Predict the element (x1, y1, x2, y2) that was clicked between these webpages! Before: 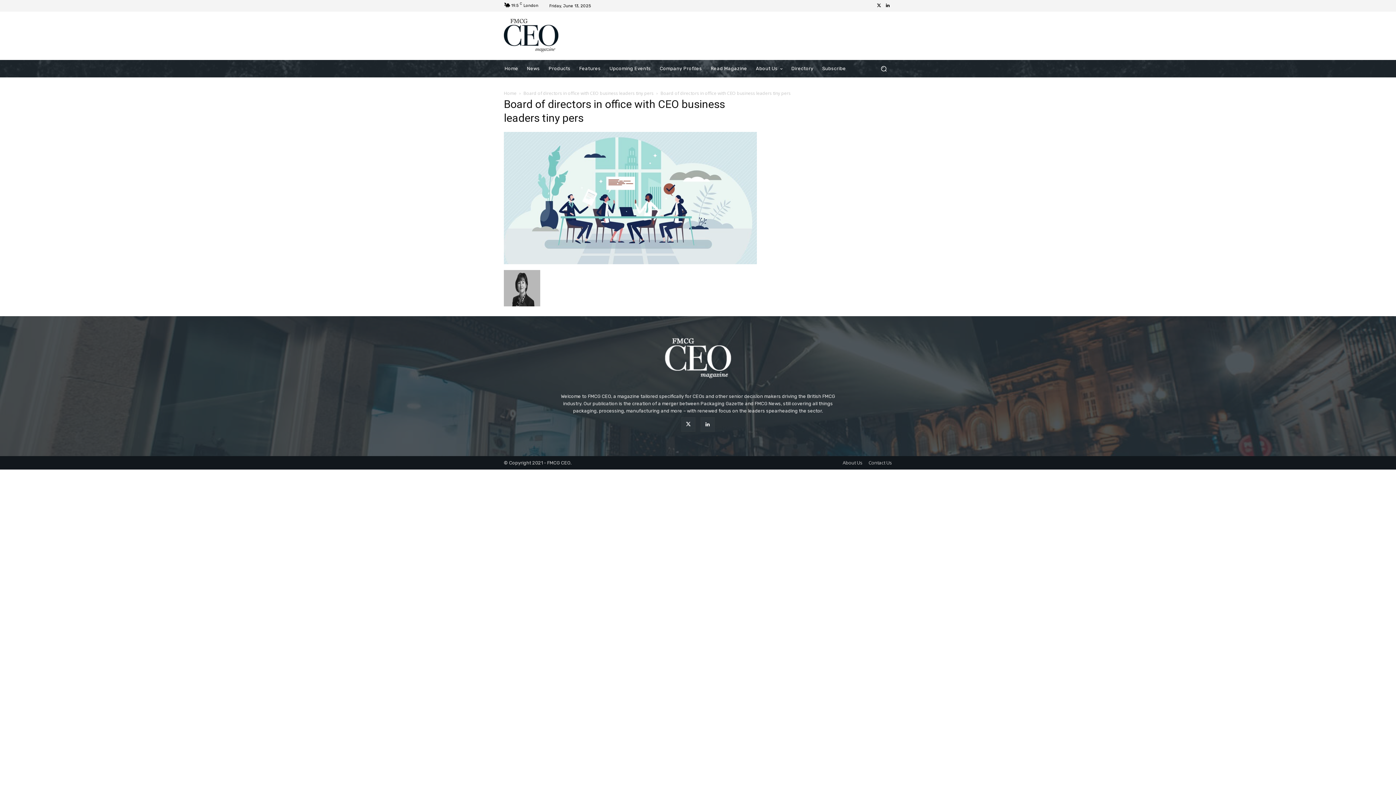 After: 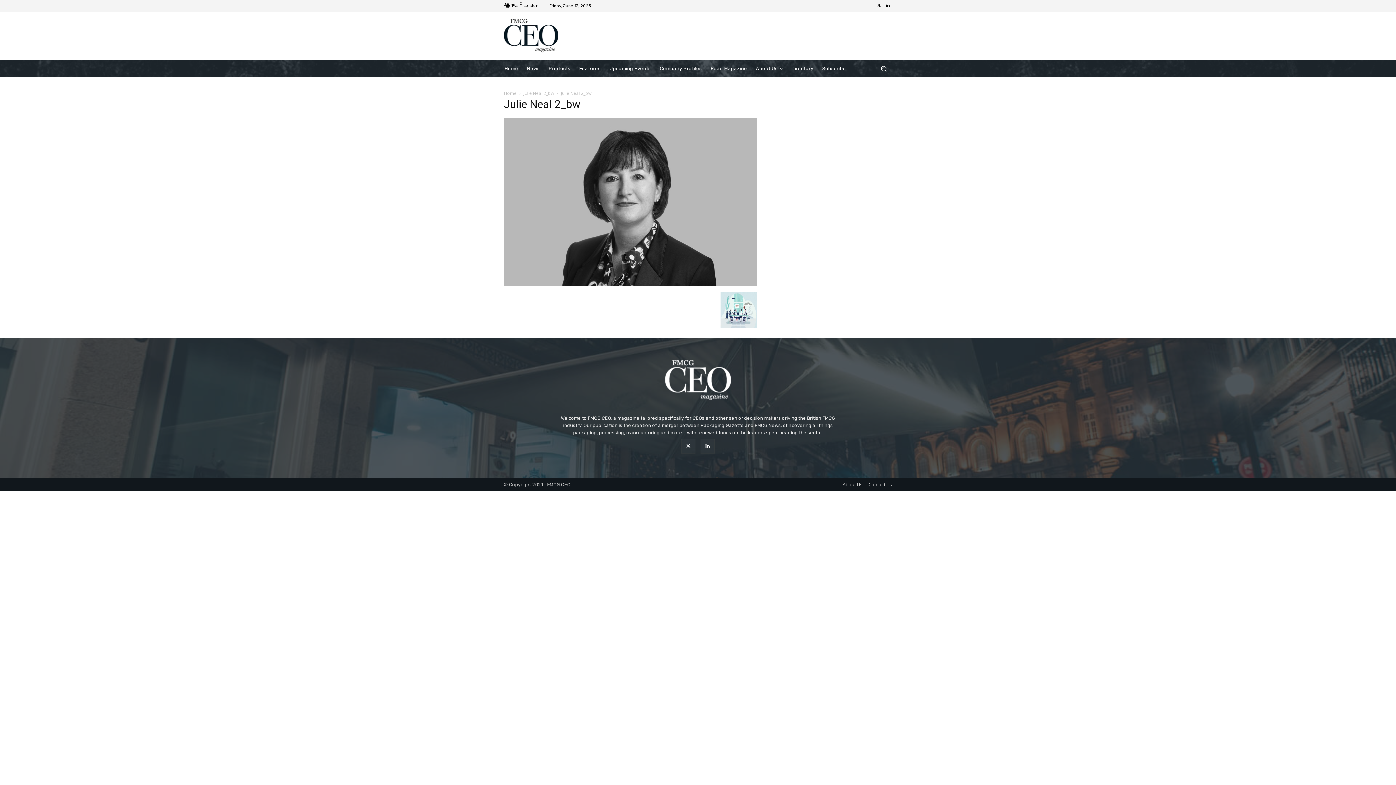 Action: bbox: (504, 301, 540, 307)